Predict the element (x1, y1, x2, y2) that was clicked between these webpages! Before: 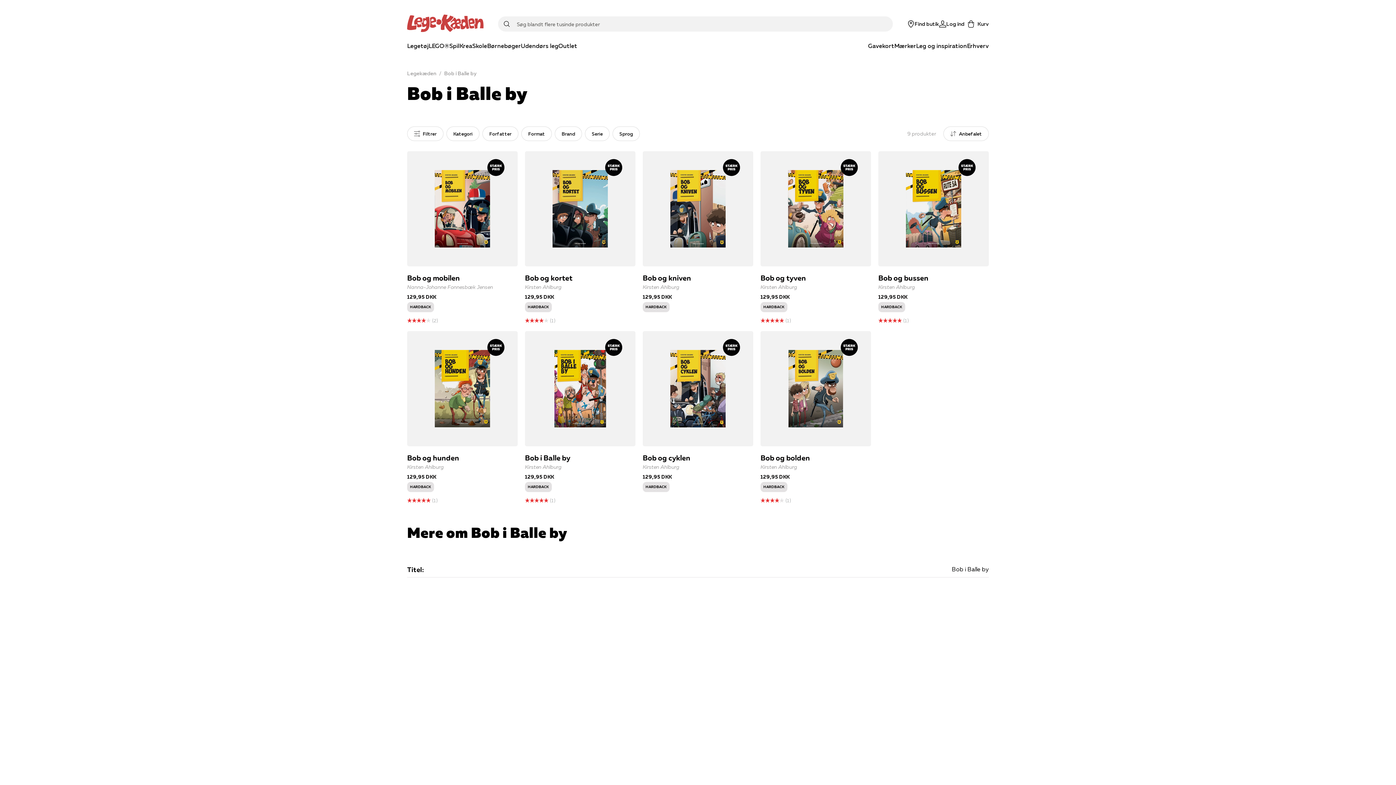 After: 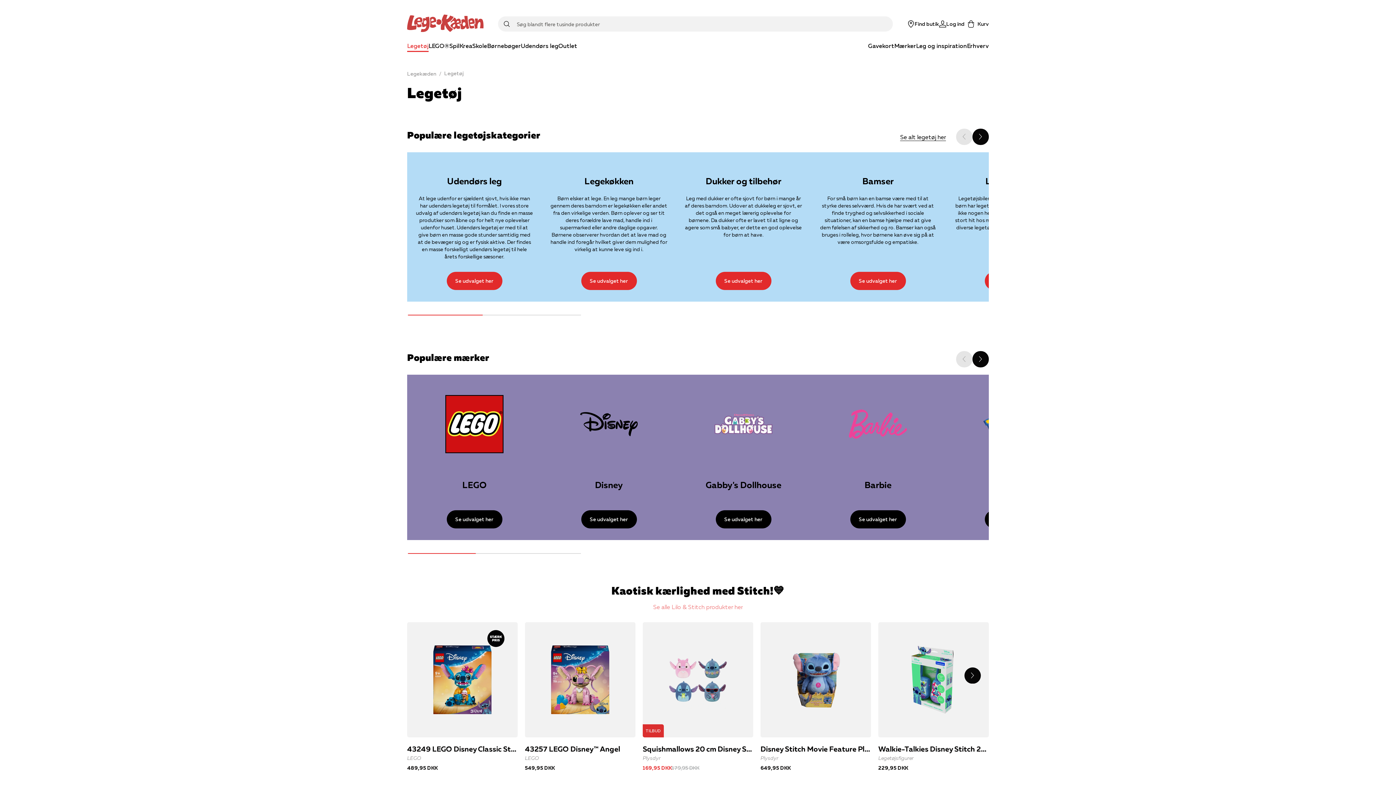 Action: label: Legetøj bbox: (407, 40, 428, 52)